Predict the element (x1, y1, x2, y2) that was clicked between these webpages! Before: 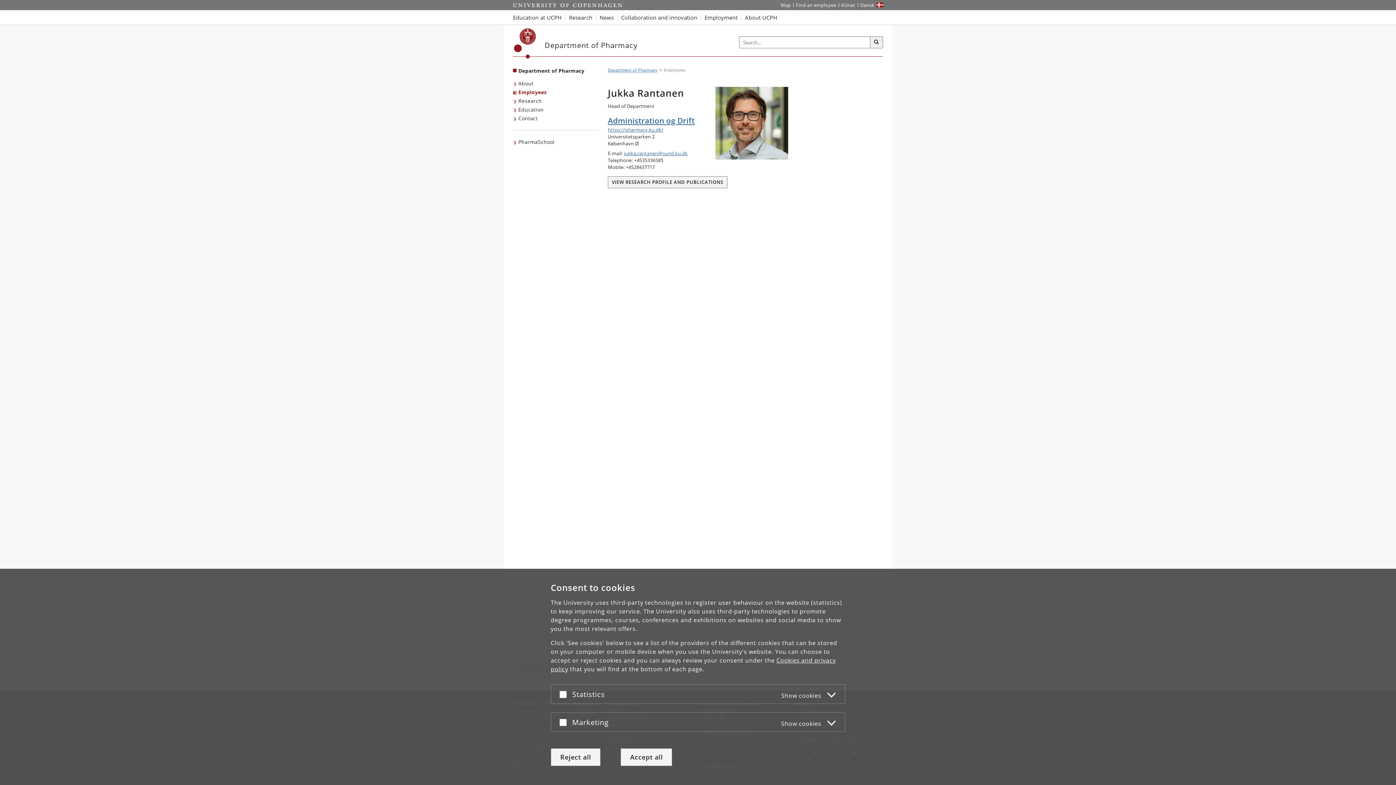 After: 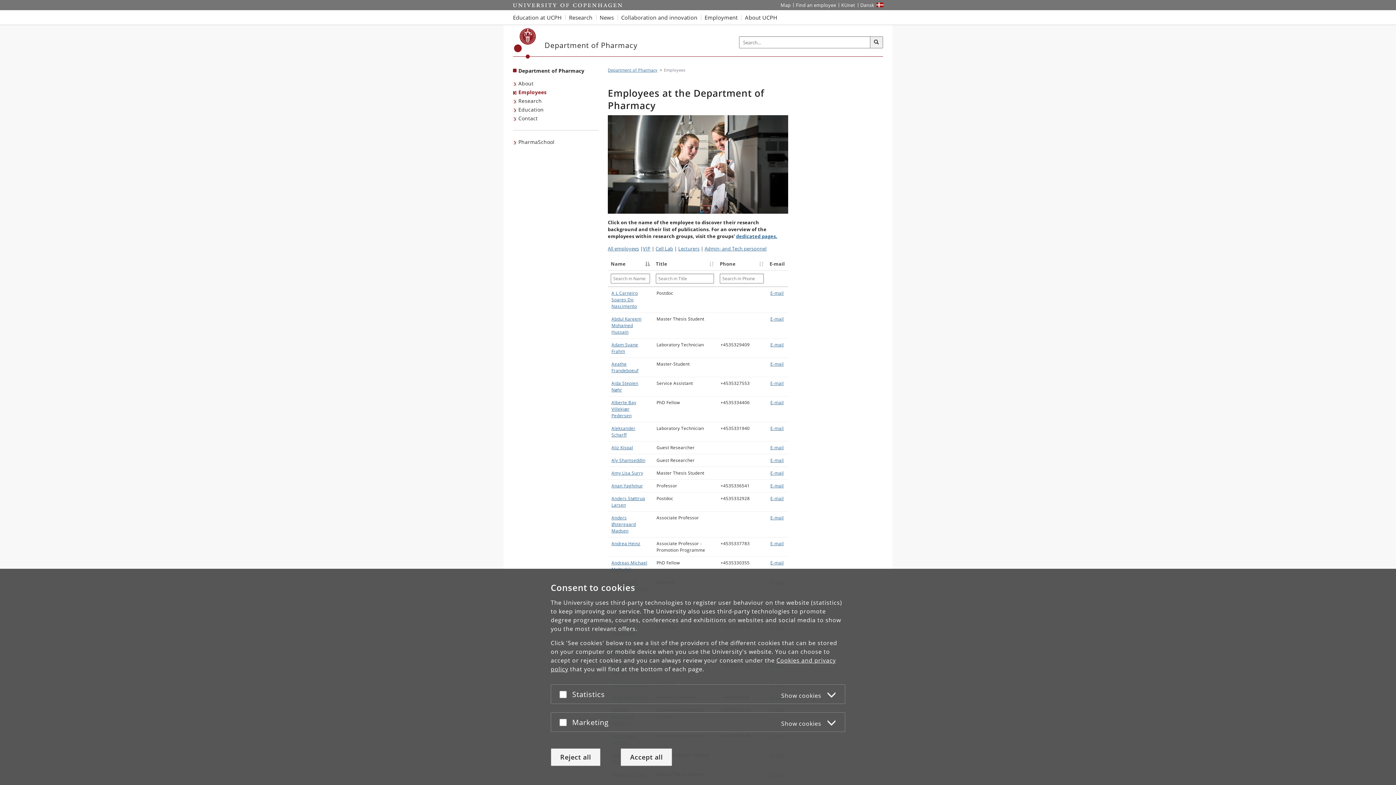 Action: bbox: (513, 88, 548, 96) label: Employees